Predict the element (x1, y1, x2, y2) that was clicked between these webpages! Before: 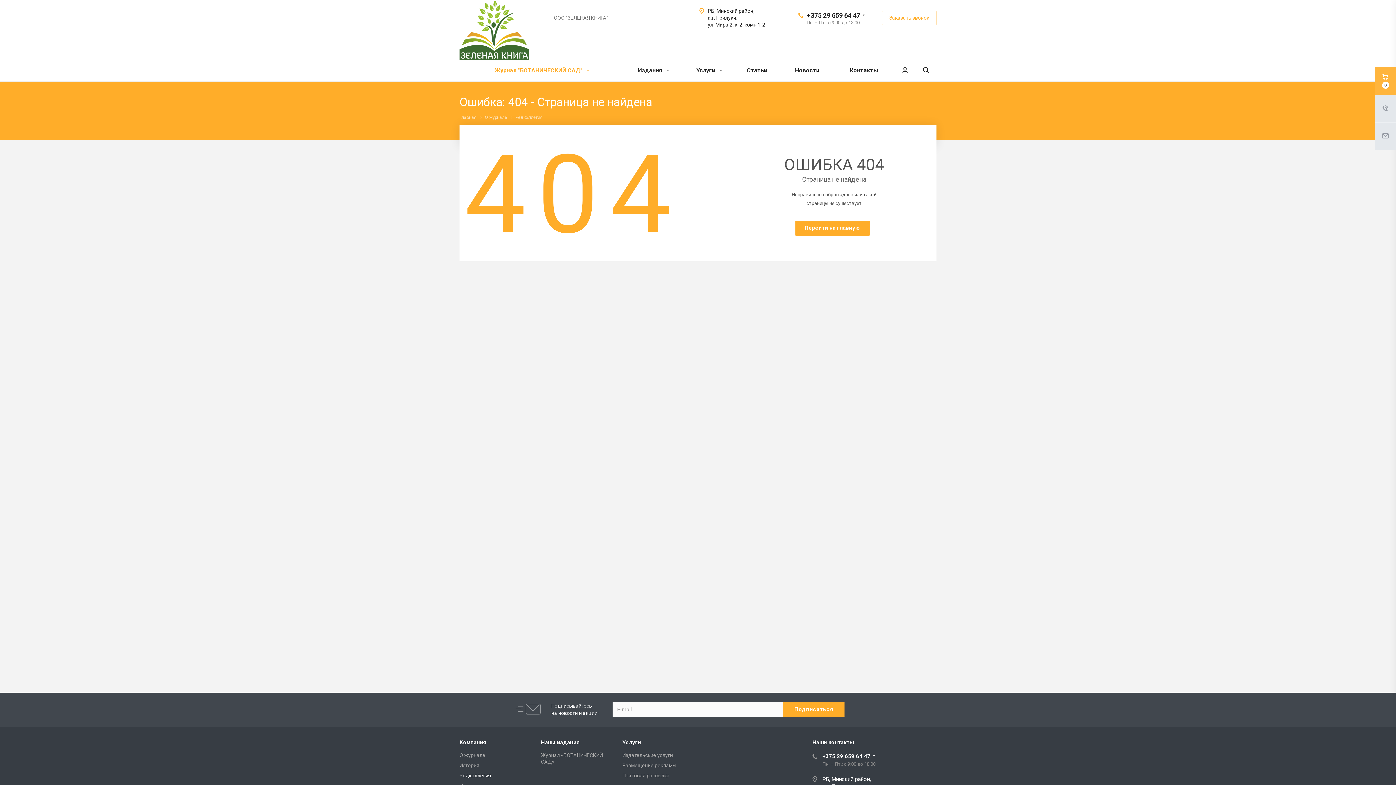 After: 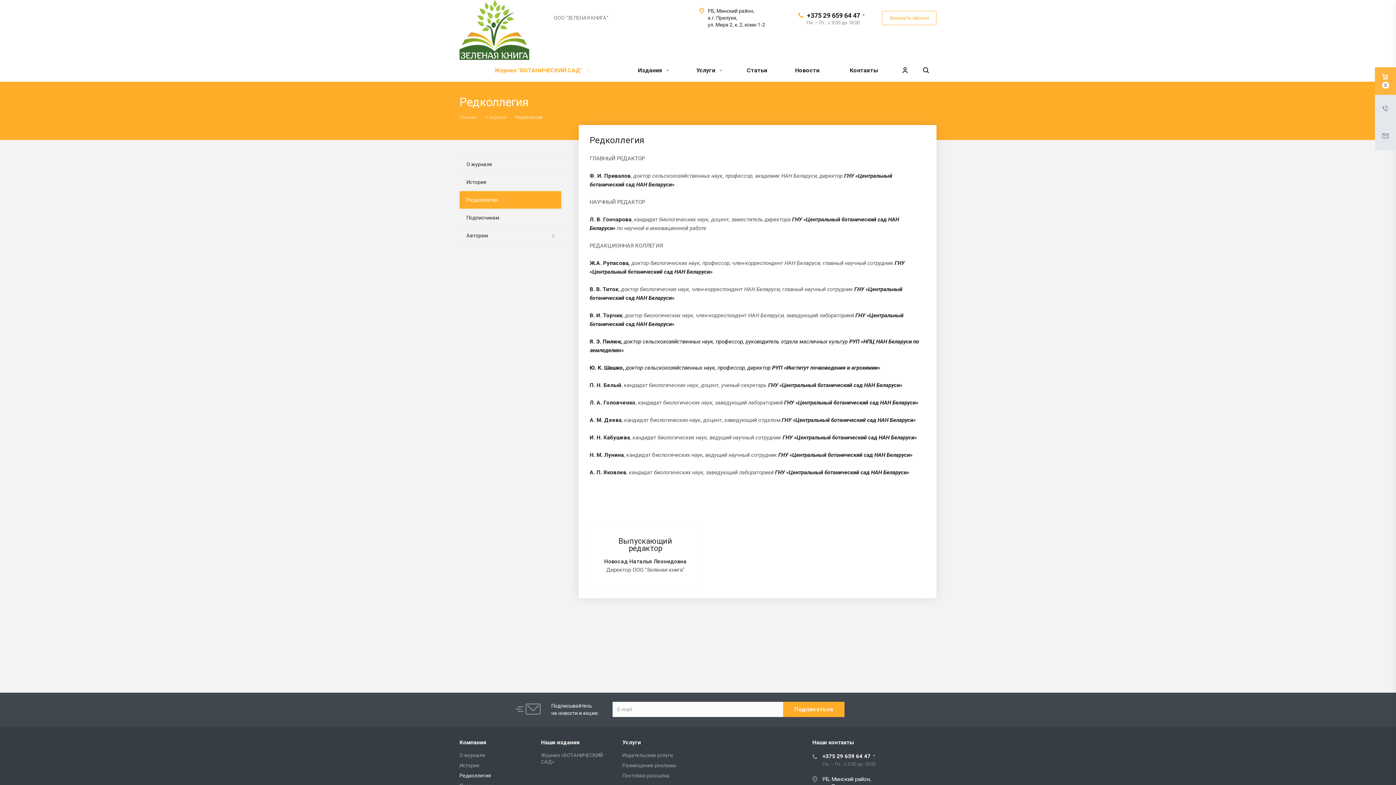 Action: bbox: (515, 114, 542, 119) label: Редколлегия